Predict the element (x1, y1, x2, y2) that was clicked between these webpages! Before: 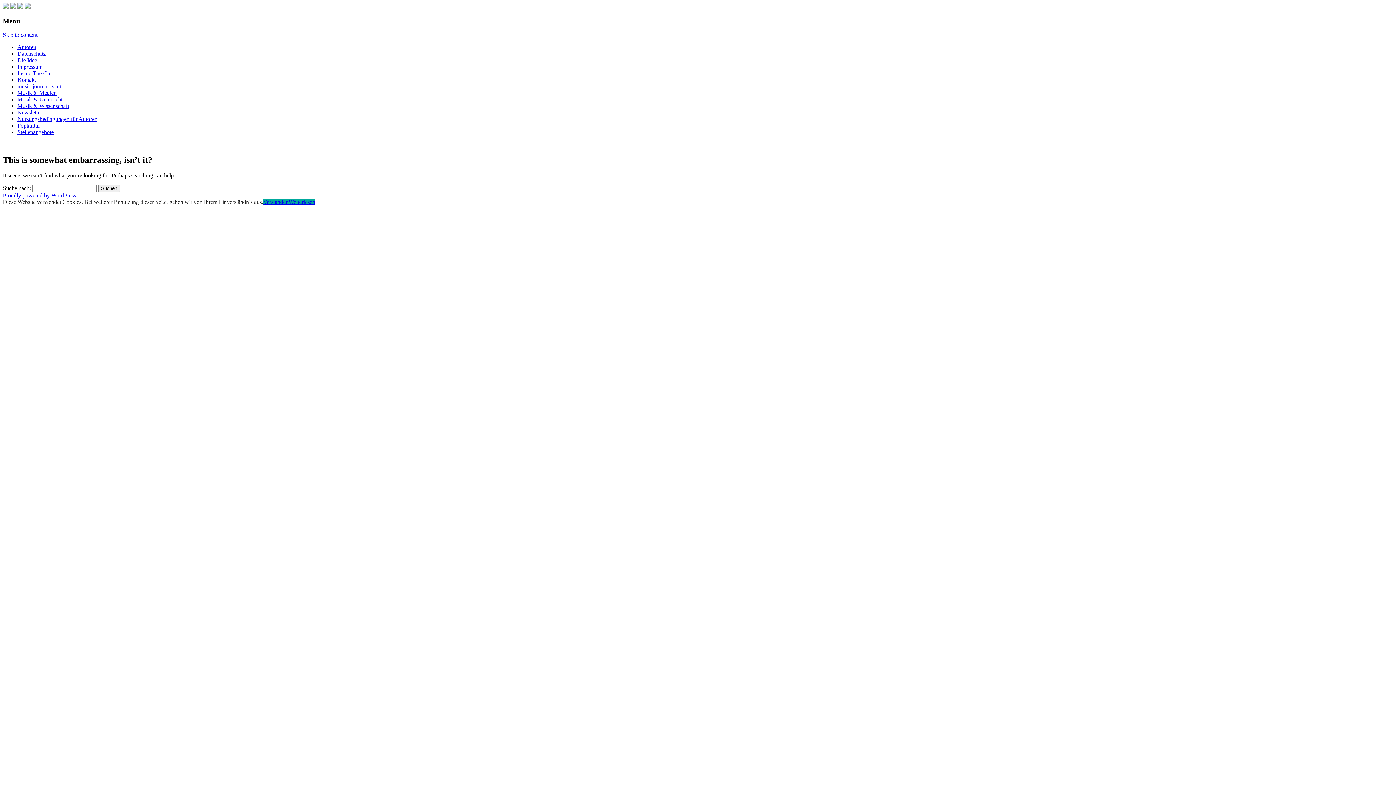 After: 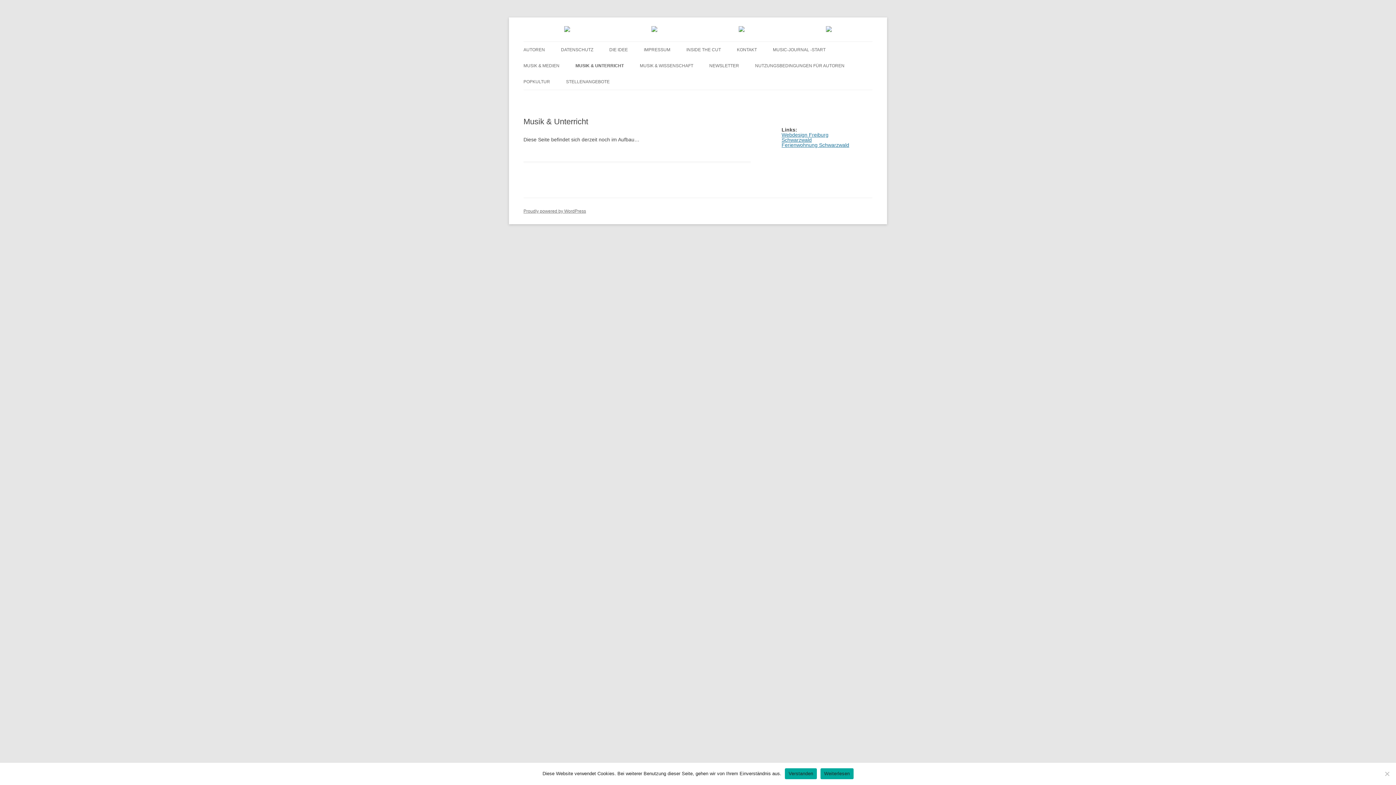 Action: label: Musik & Unterricht bbox: (17, 96, 62, 102)